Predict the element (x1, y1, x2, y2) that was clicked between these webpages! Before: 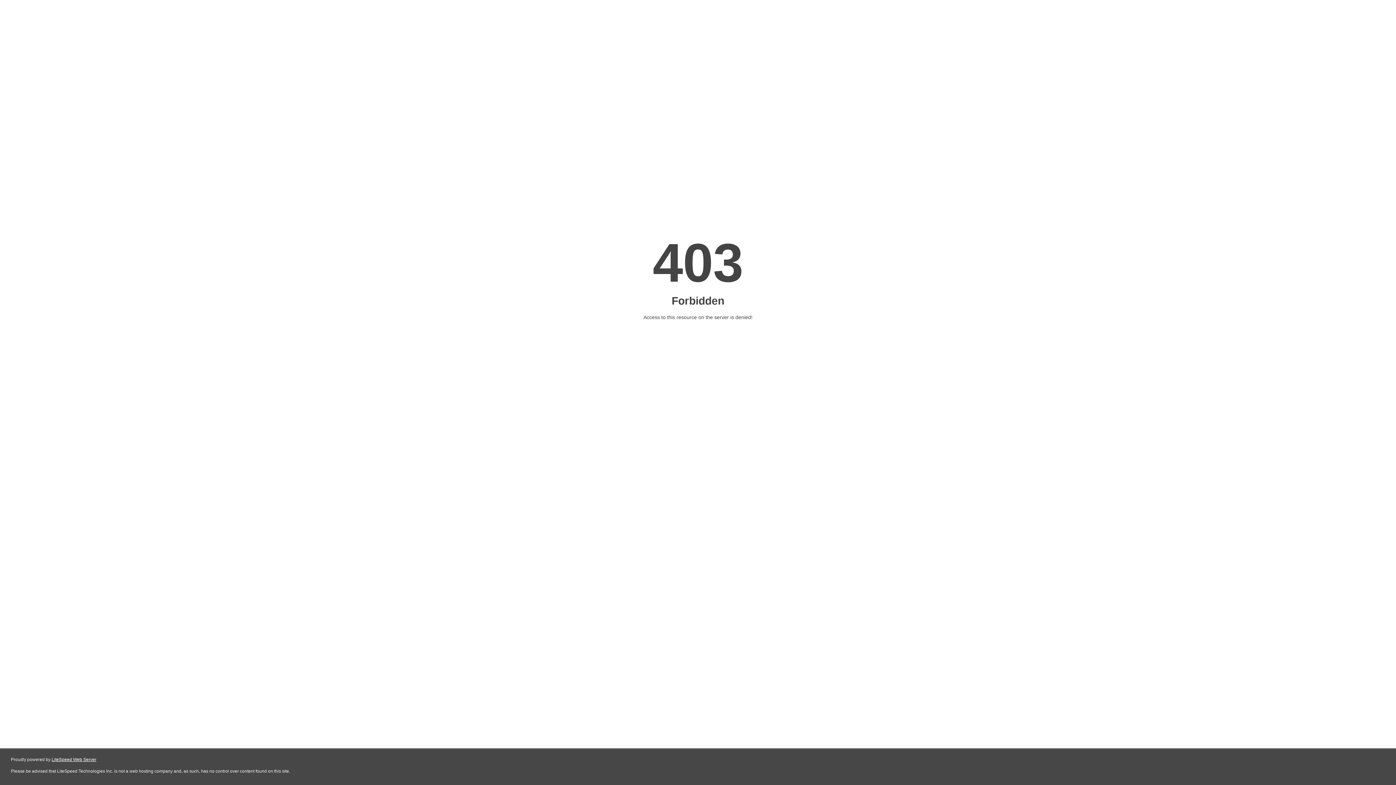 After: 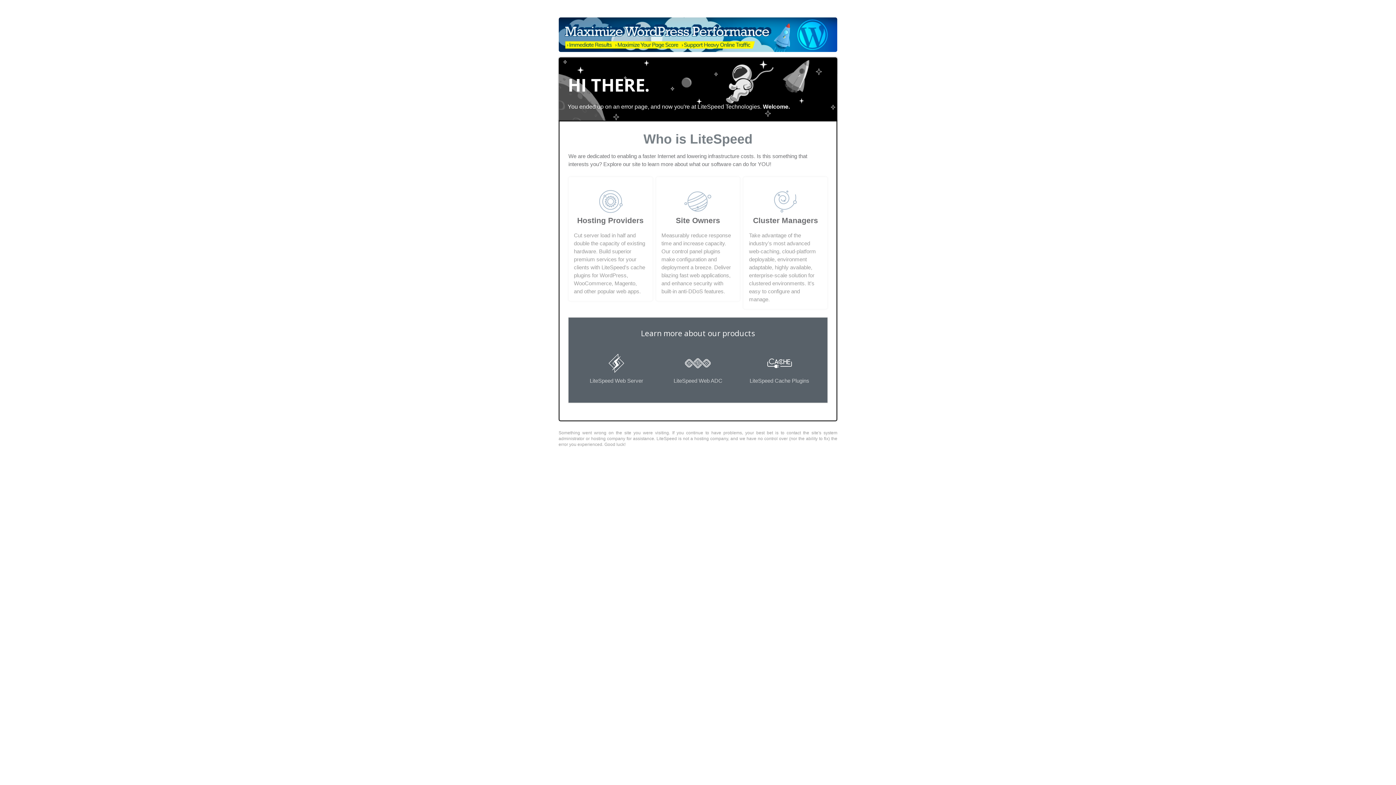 Action: bbox: (51, 757, 96, 762) label: LiteSpeed Web Server